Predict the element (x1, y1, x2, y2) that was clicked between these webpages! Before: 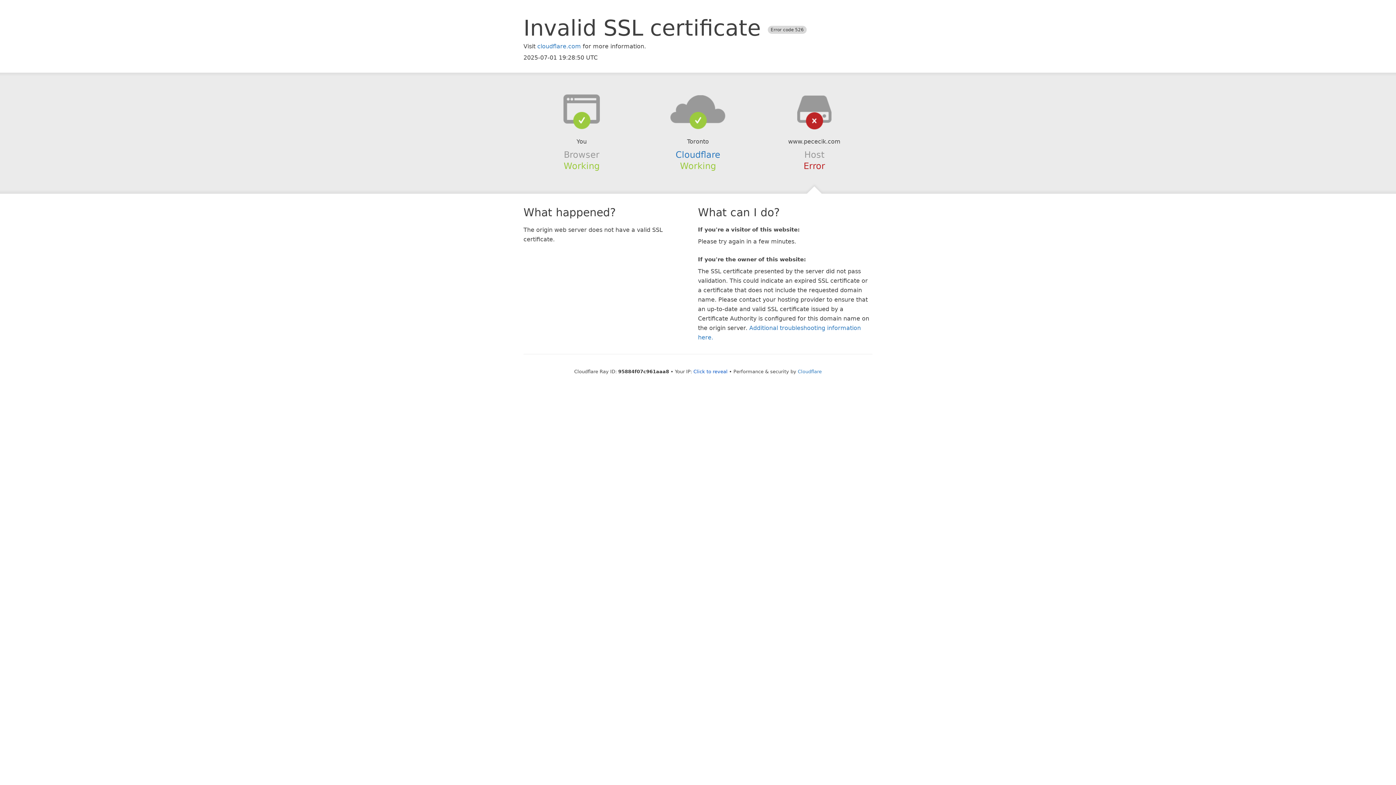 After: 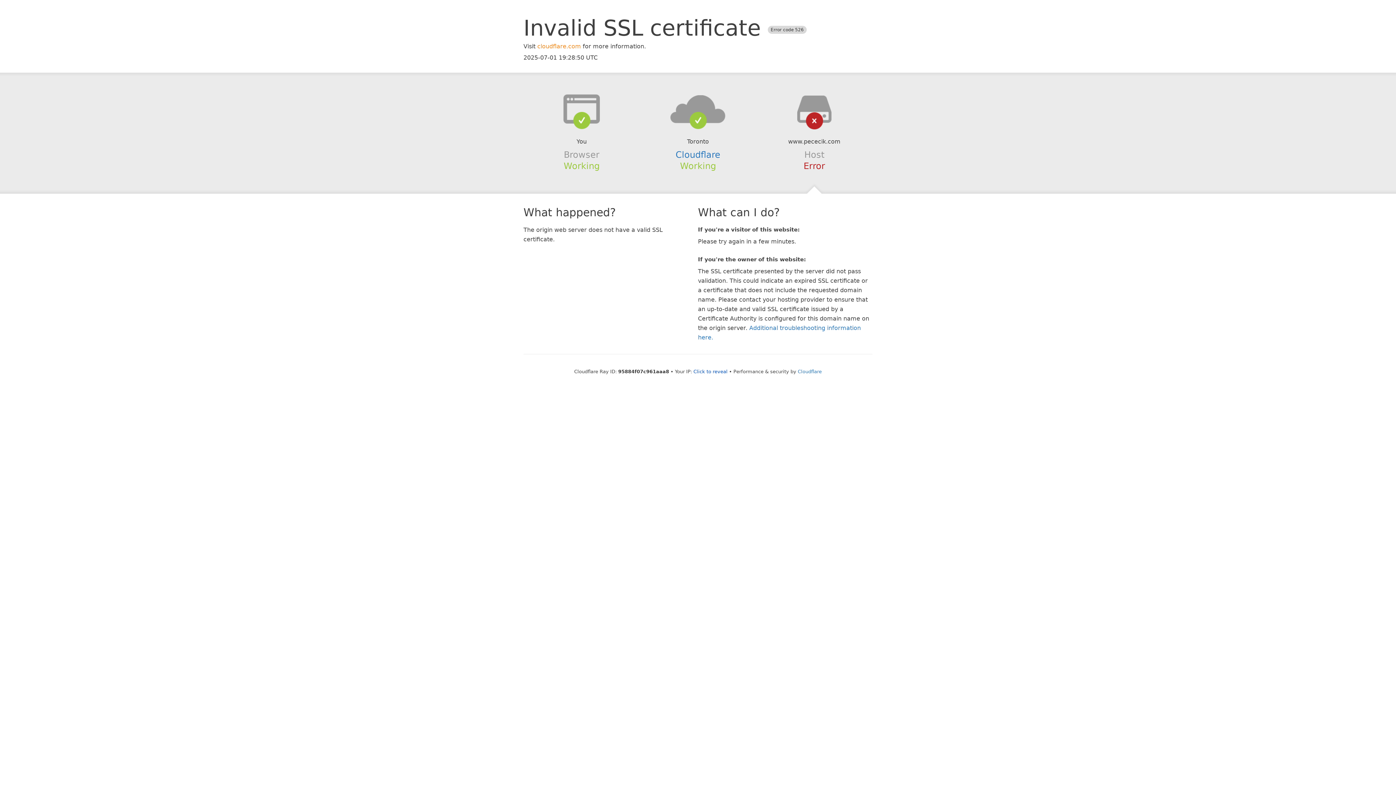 Action: label: cloudflare.com bbox: (537, 42, 581, 49)